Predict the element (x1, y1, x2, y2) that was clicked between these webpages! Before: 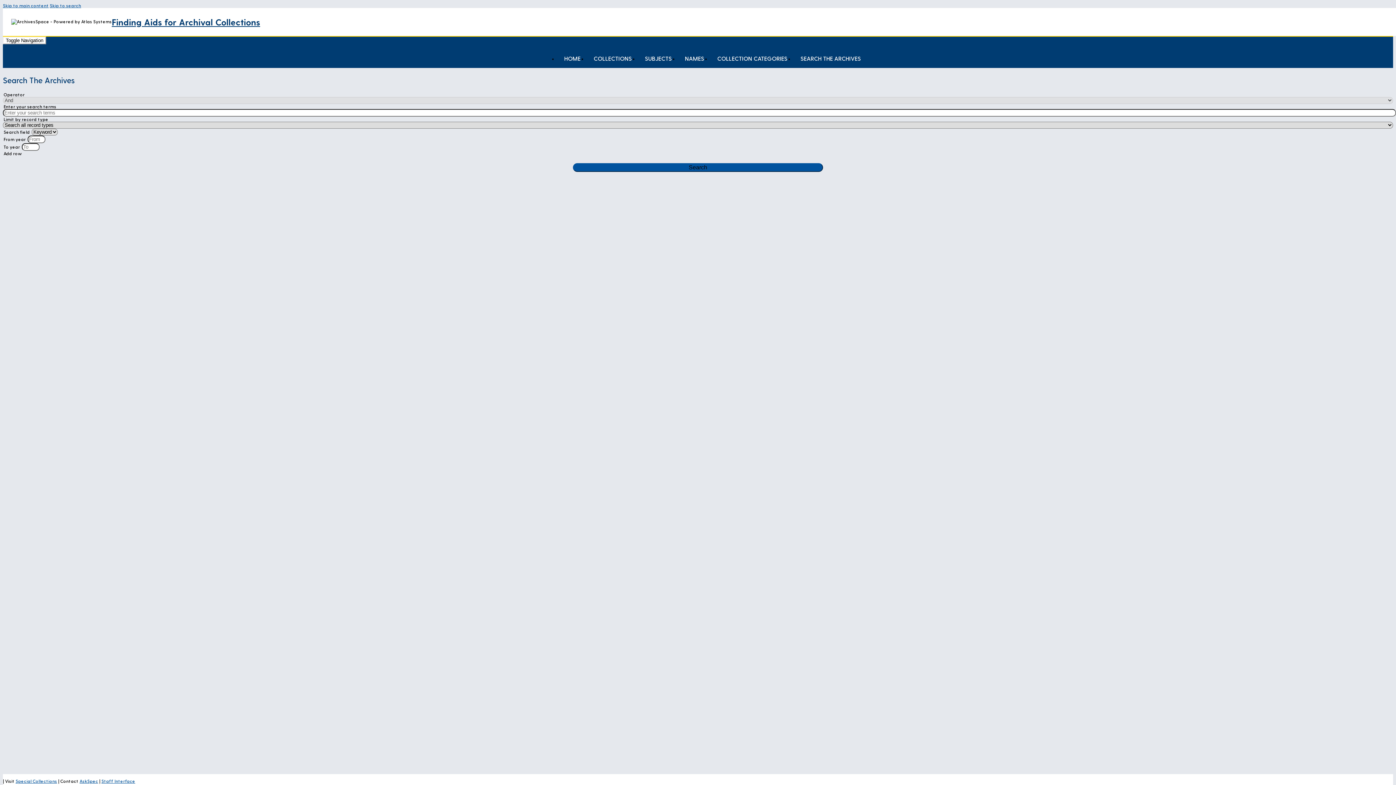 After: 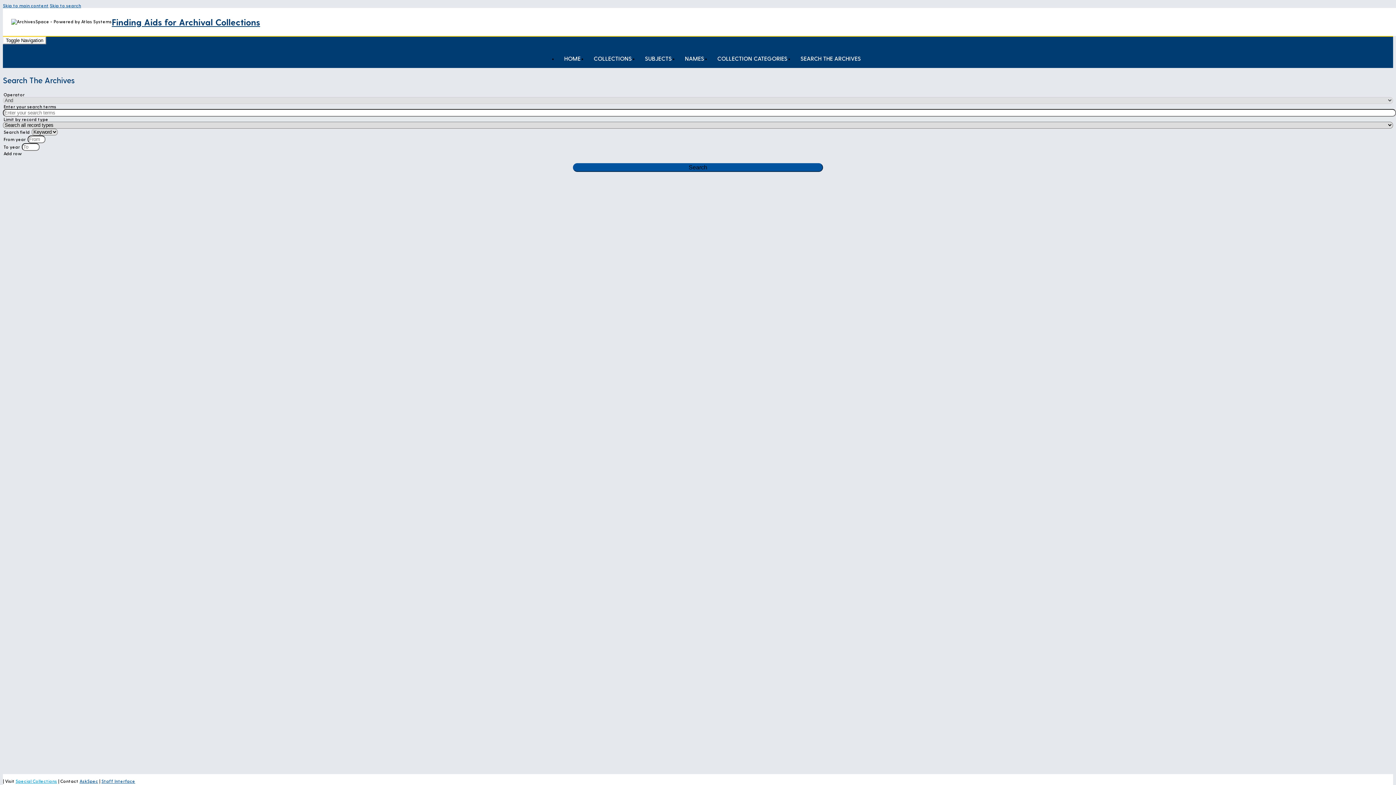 Action: label: Special Collections bbox: (15, 778, 57, 784)